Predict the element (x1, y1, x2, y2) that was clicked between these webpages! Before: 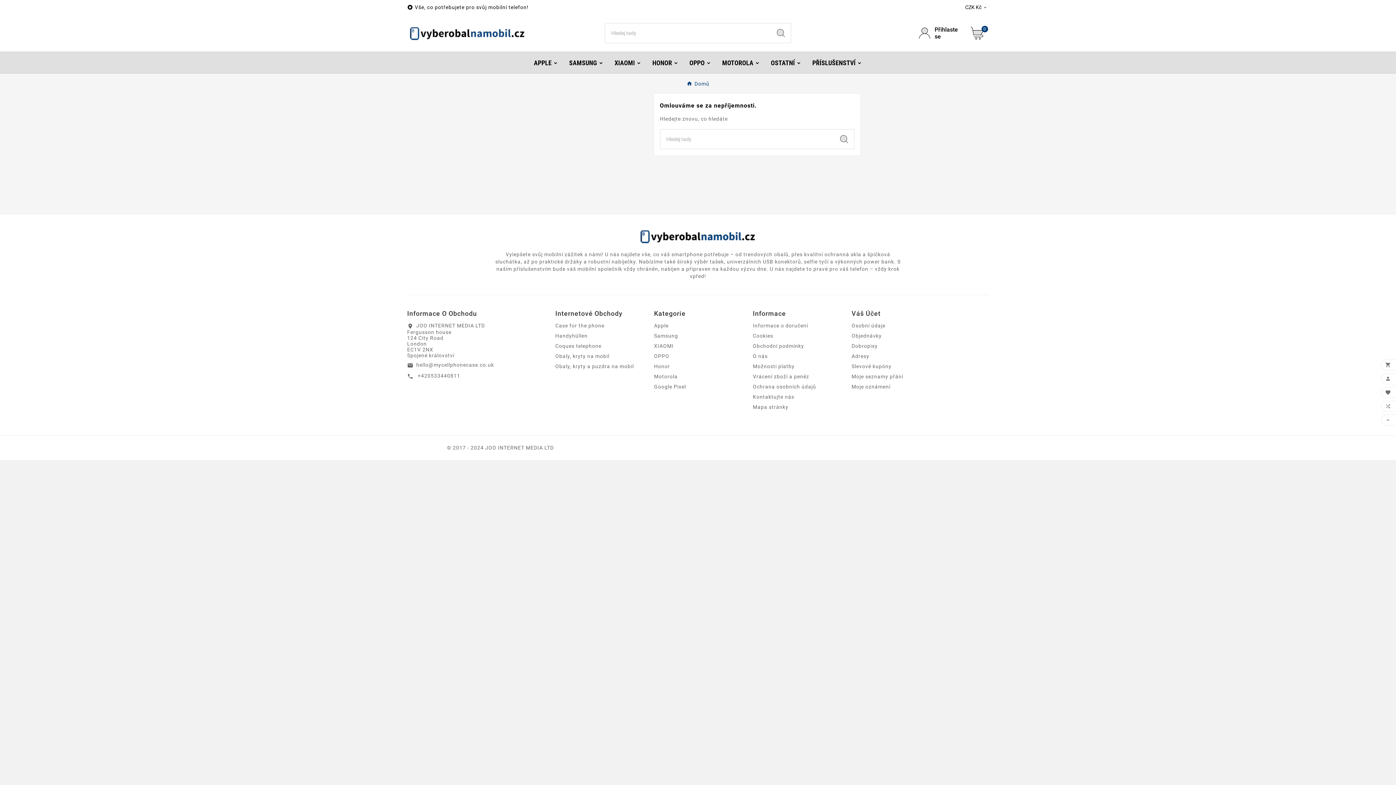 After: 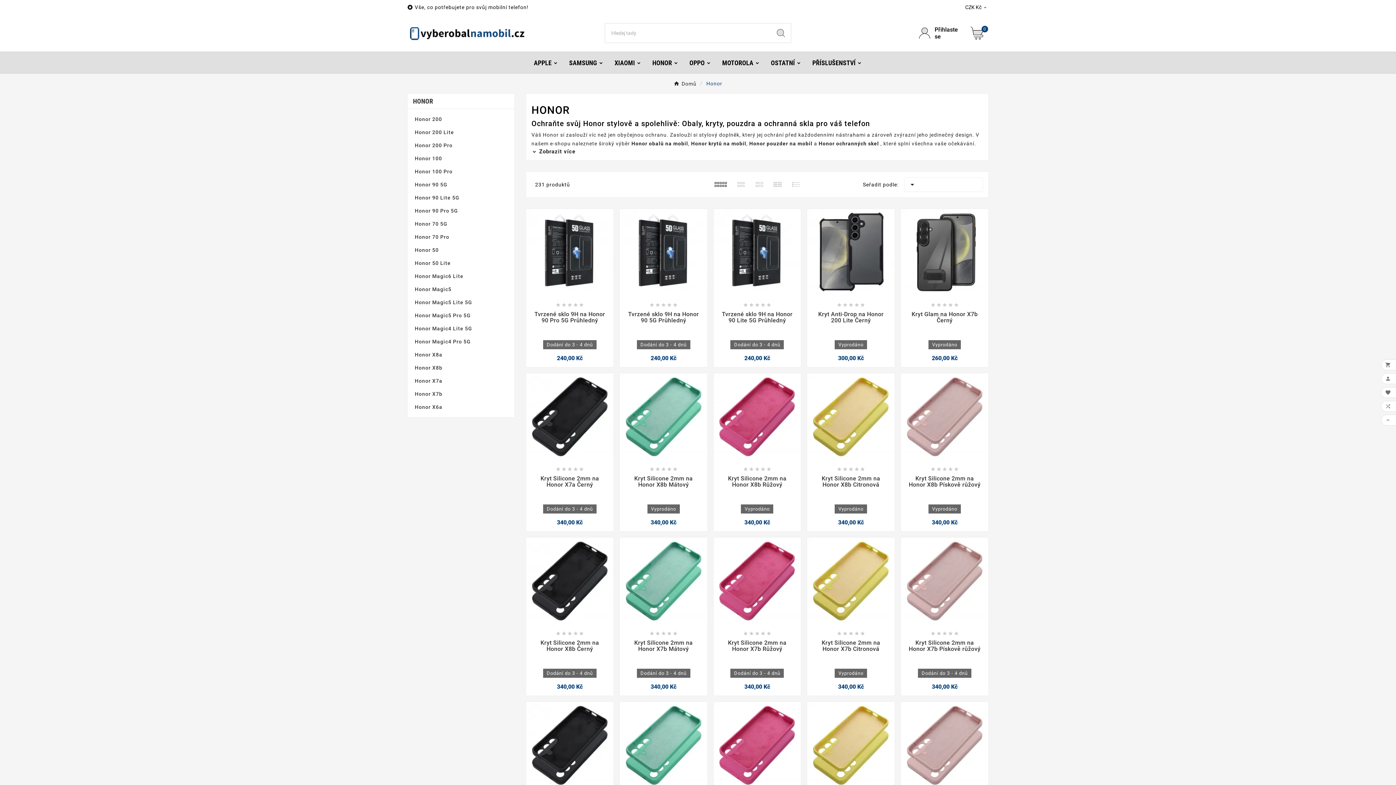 Action: bbox: (647, 52, 684, 73) label: HONOR